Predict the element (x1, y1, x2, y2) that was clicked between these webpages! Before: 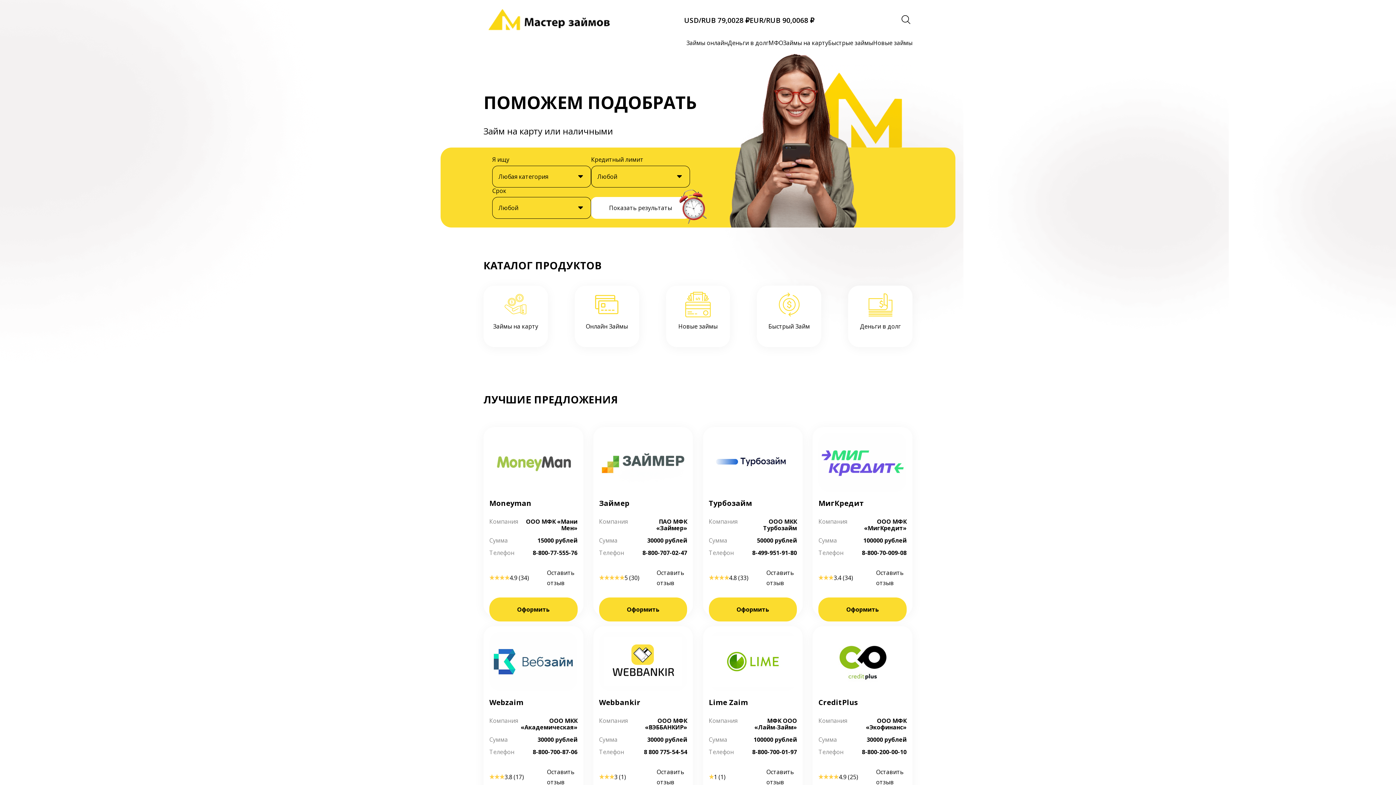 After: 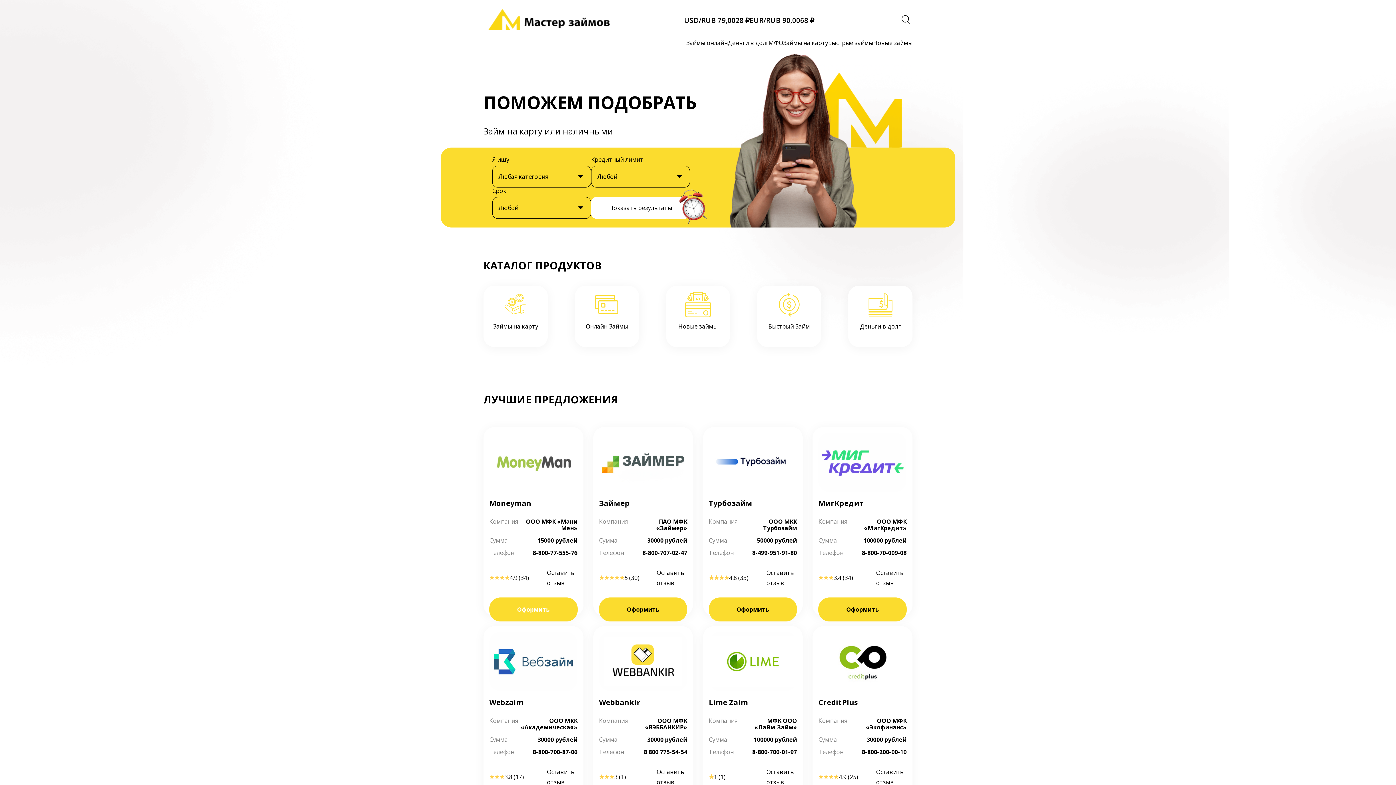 Action: label: Оформить bbox: (489, 597, 577, 621)